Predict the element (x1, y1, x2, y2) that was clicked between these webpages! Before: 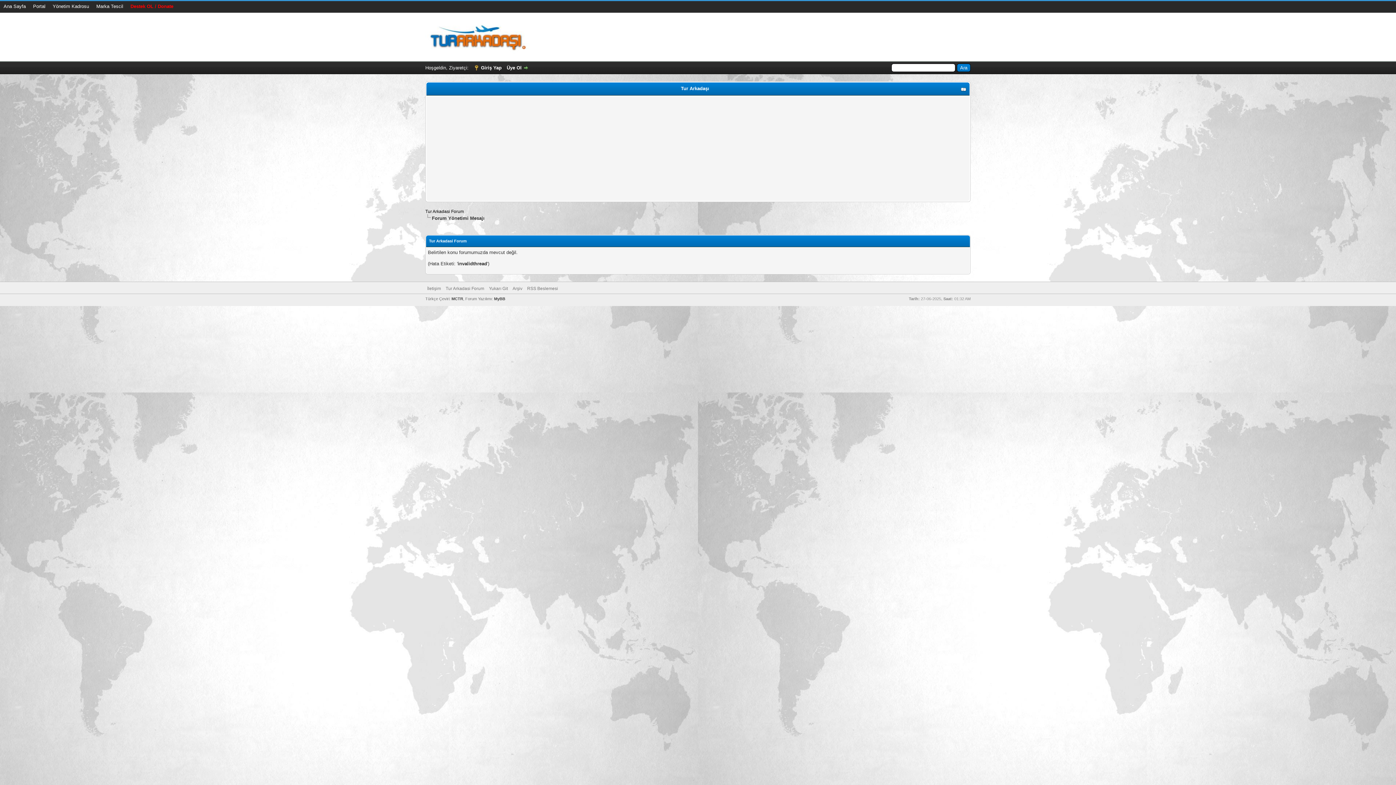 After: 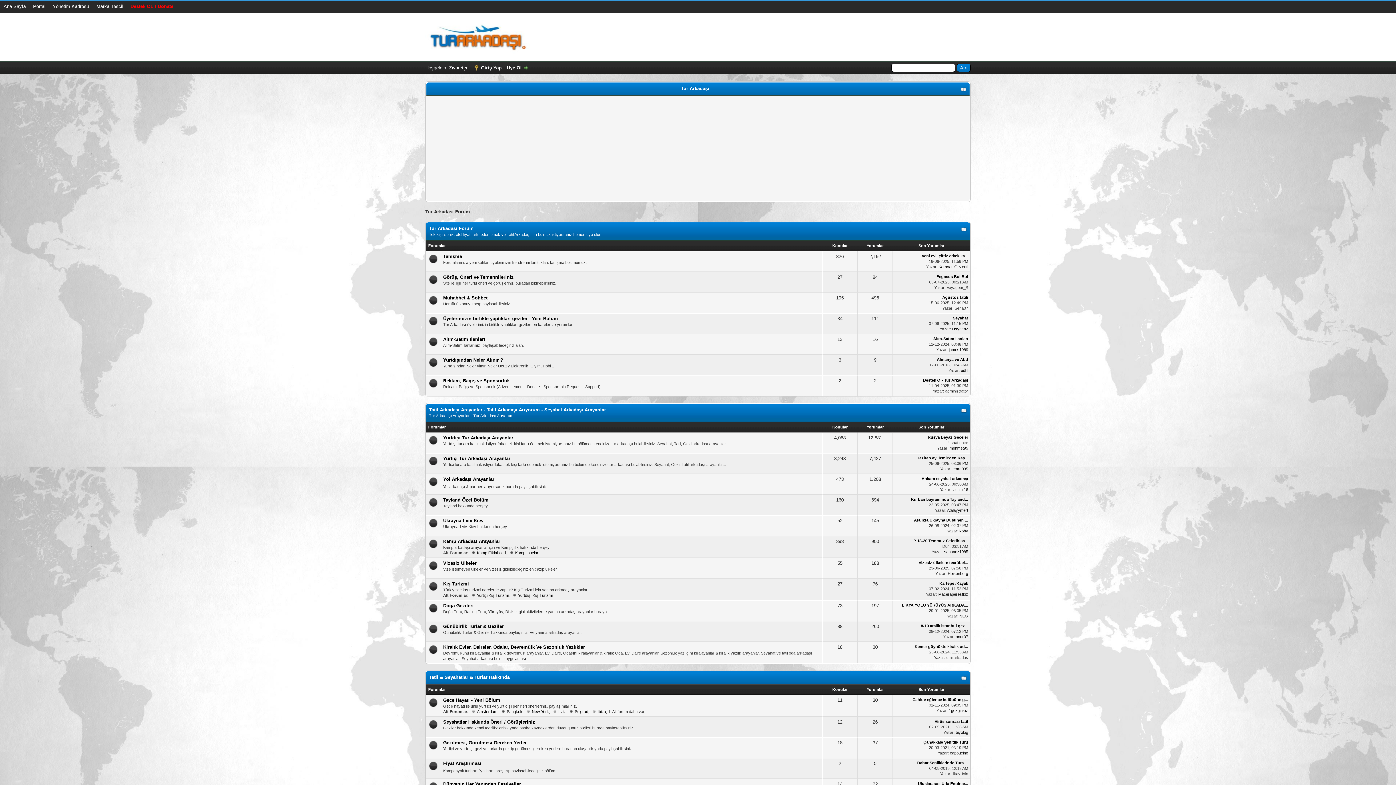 Action: label: Tur Arkadasi Forum bbox: (445, 286, 484, 291)